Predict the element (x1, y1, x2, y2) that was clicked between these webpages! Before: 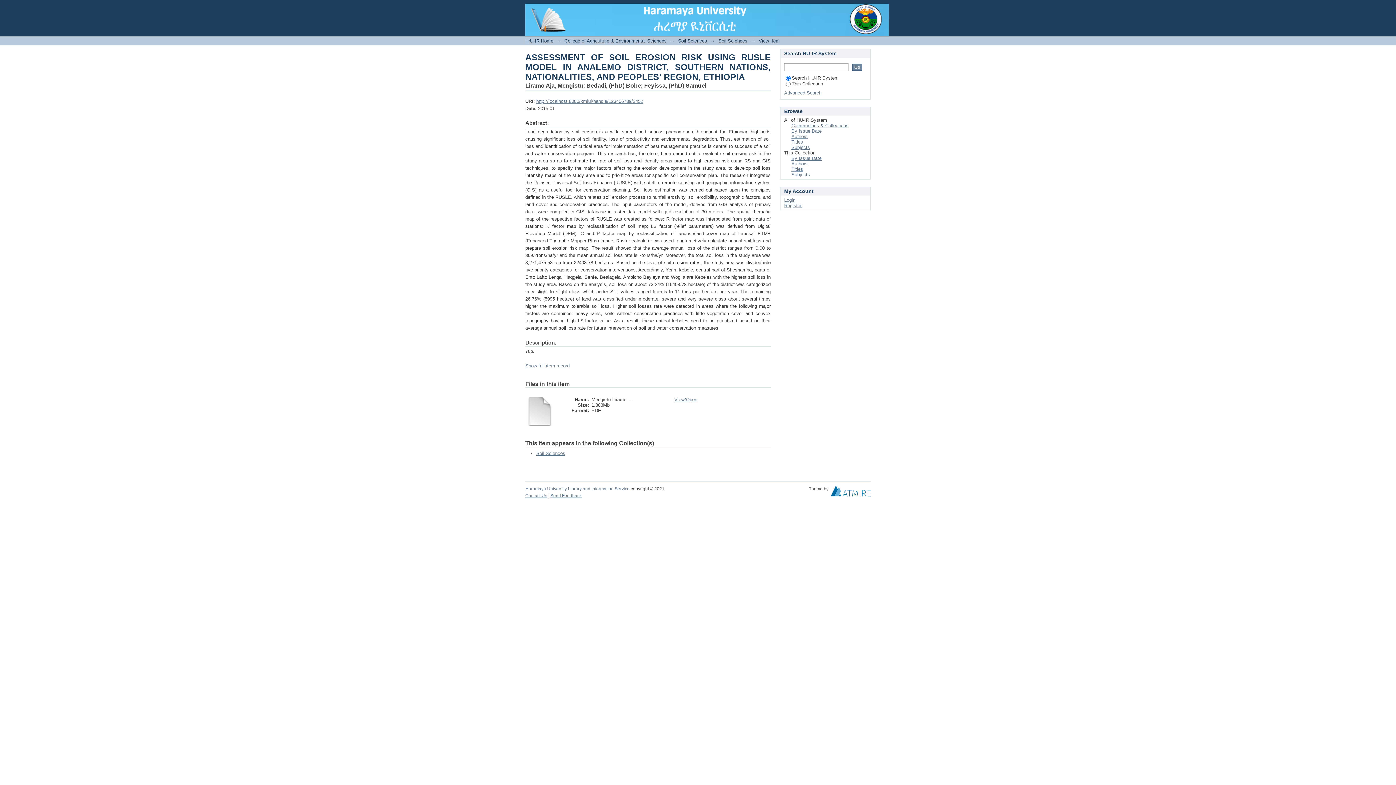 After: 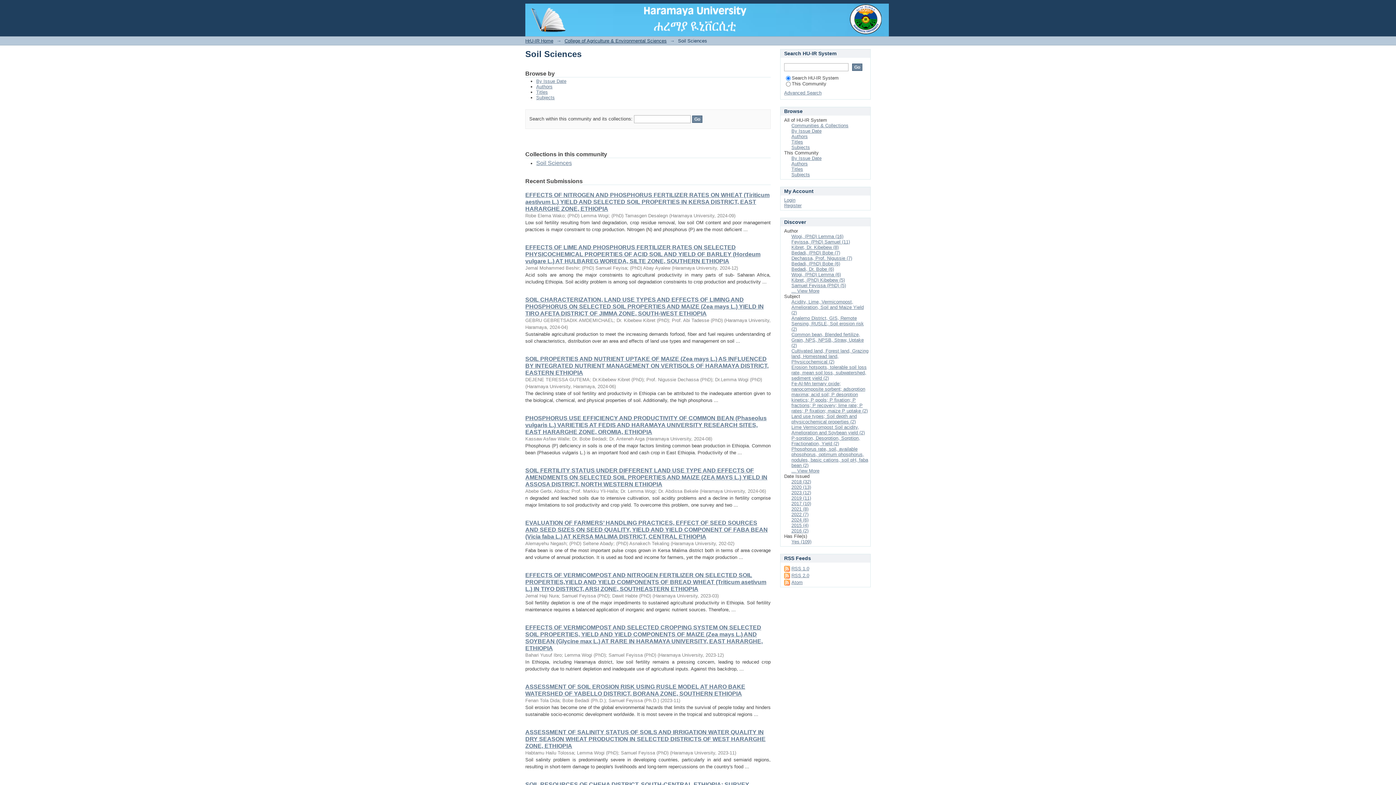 Action: label: Soil Sciences bbox: (678, 38, 707, 43)